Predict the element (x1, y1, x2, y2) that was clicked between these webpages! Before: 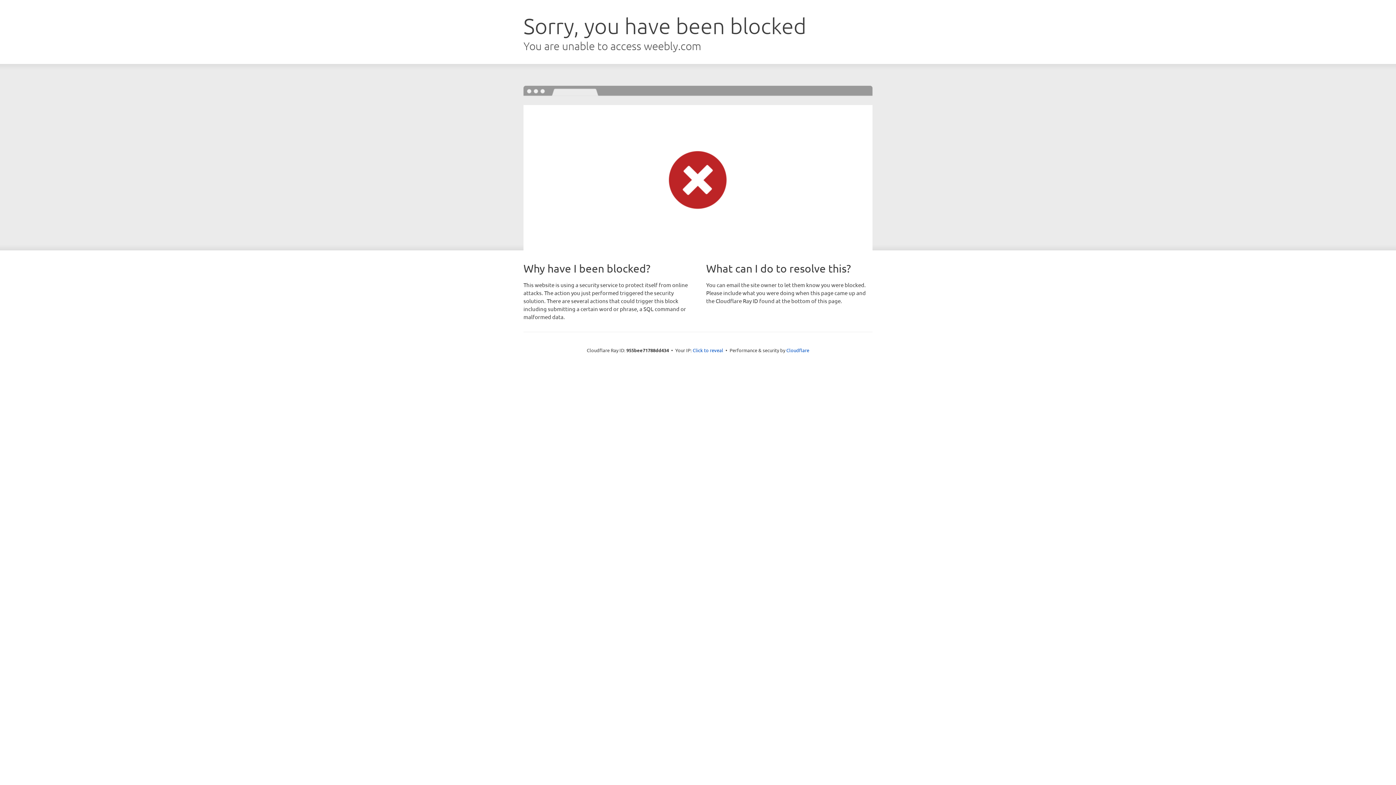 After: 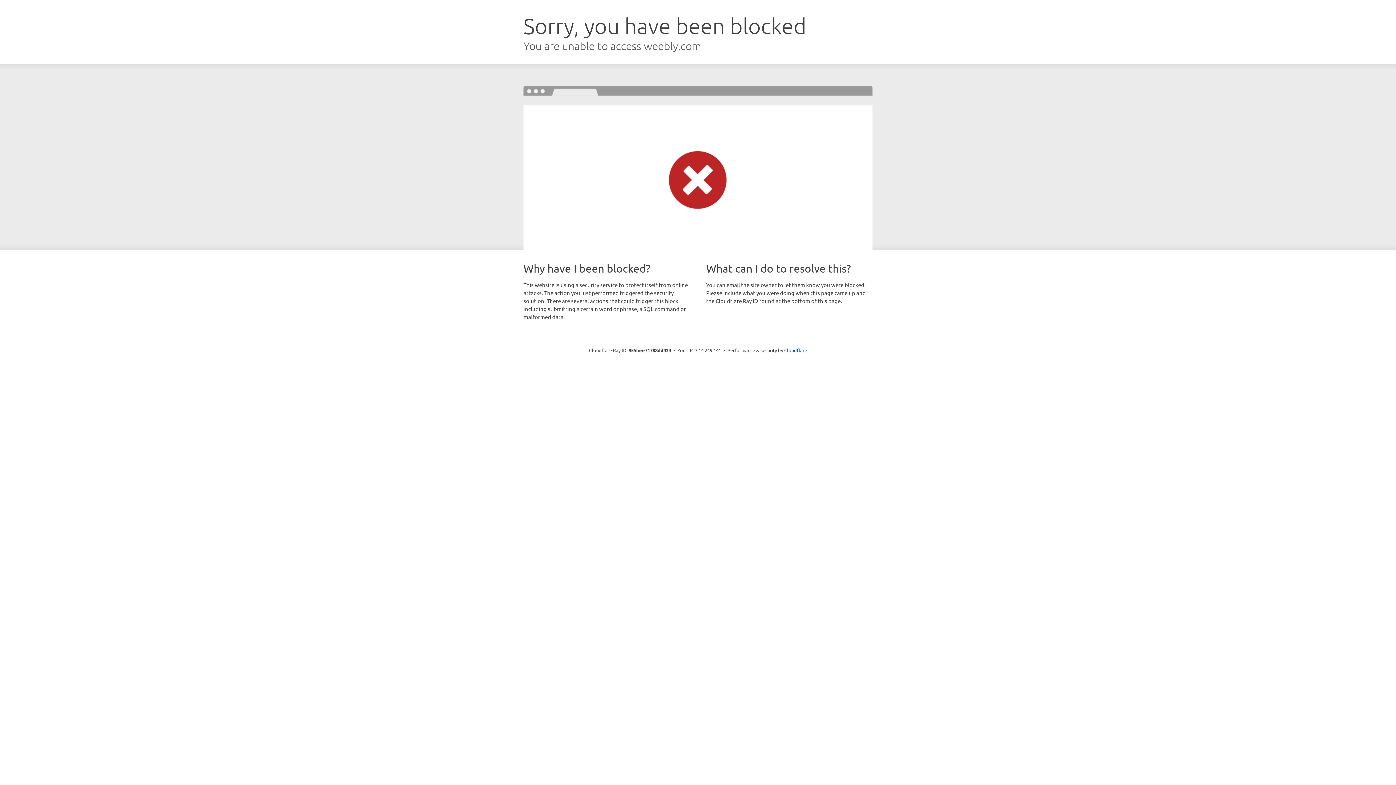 Action: bbox: (692, 346, 723, 353) label: Click to reveal